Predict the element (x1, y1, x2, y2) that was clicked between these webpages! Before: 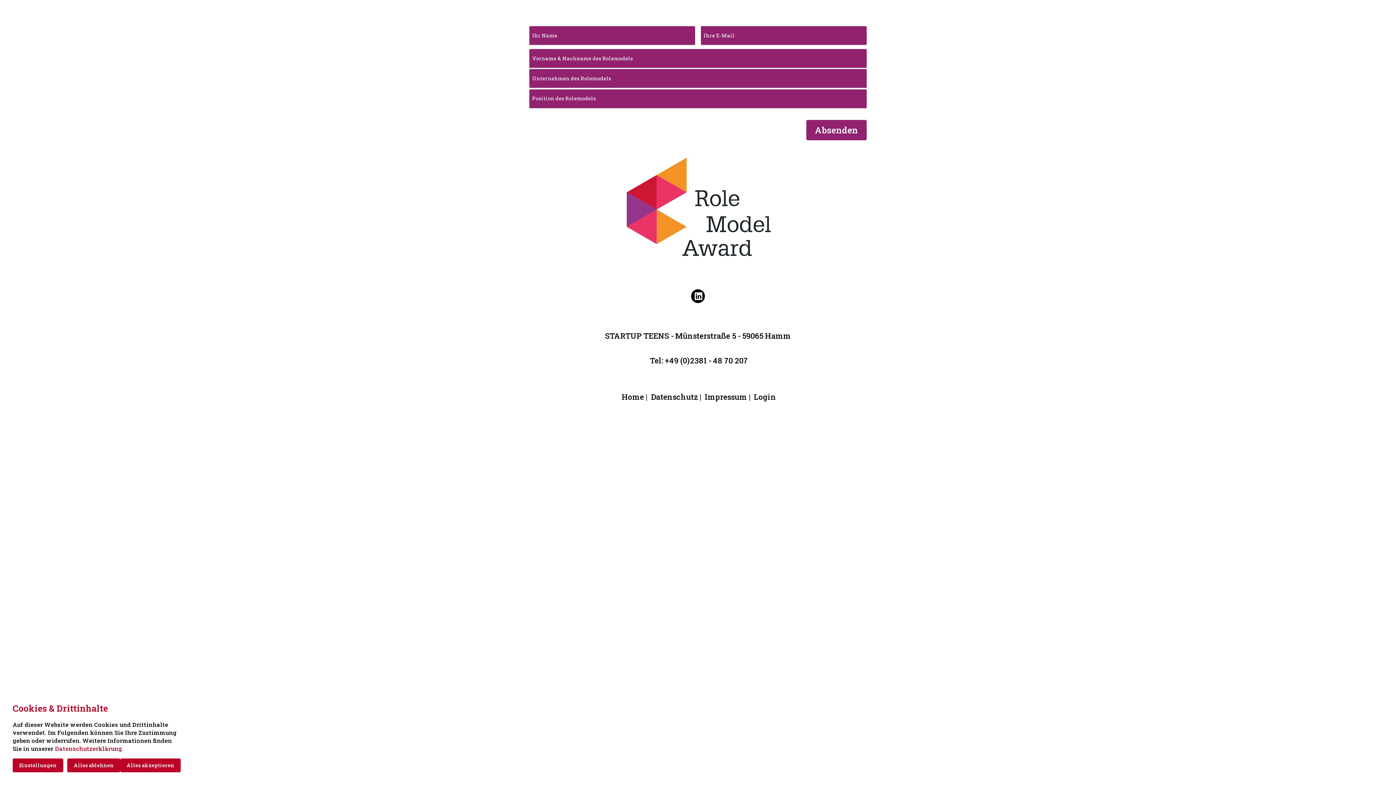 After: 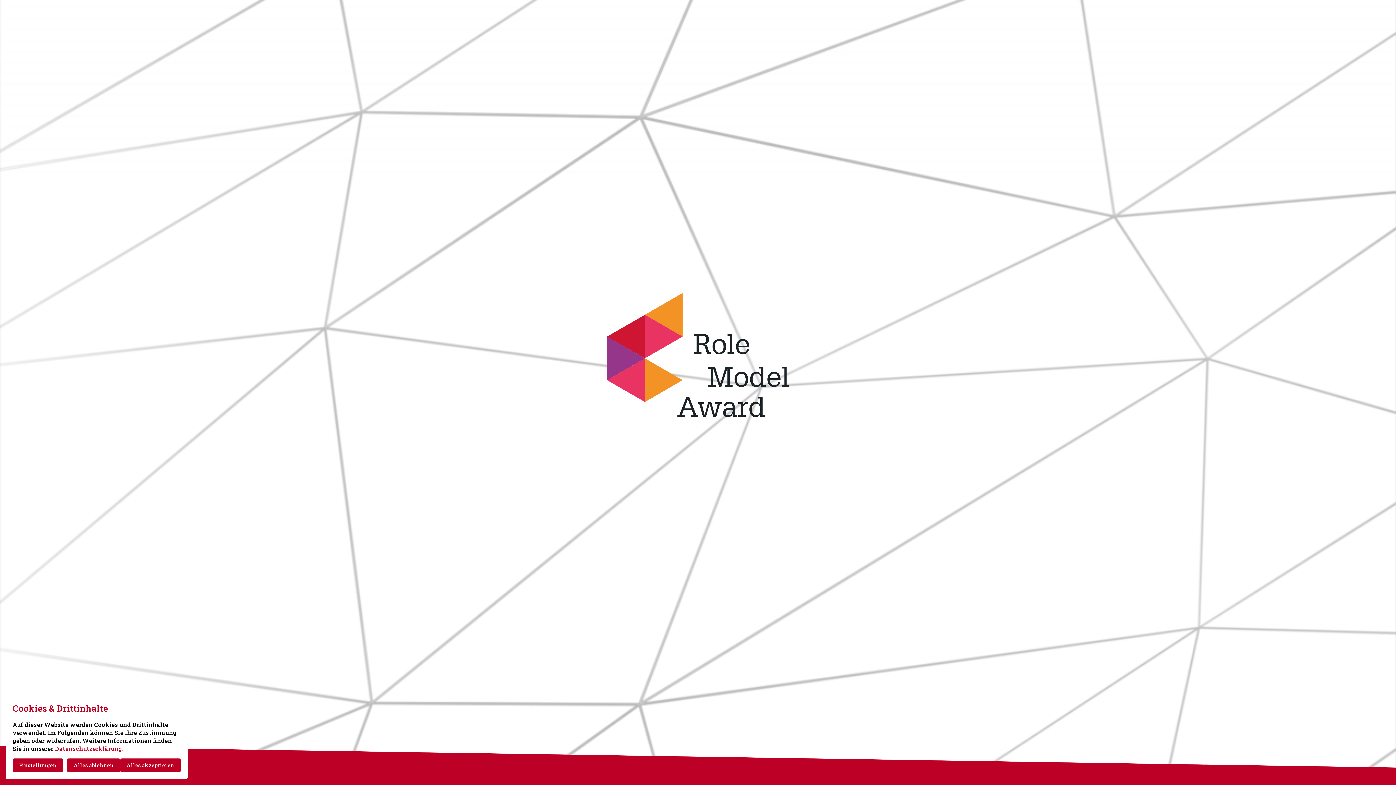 Action: bbox: (625, 157, 770, 257)